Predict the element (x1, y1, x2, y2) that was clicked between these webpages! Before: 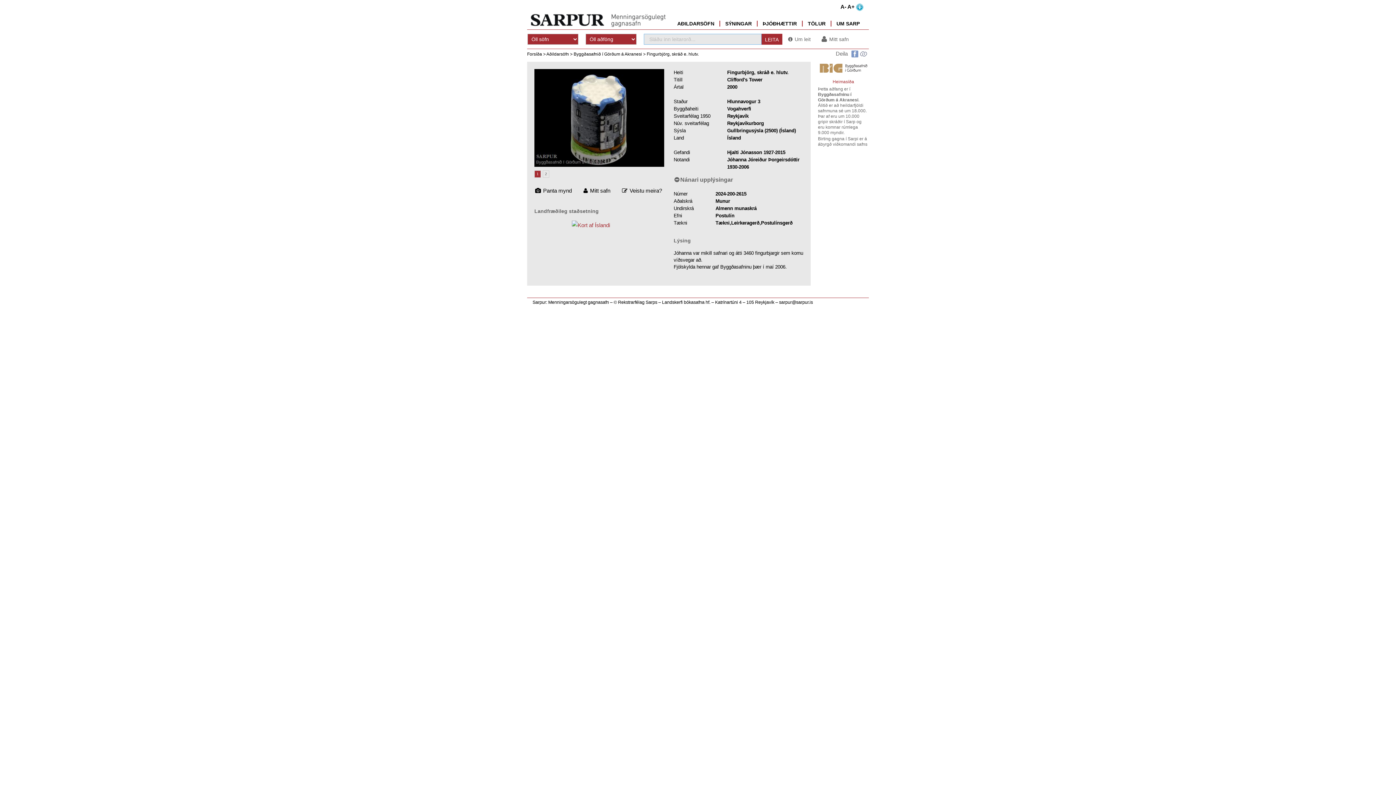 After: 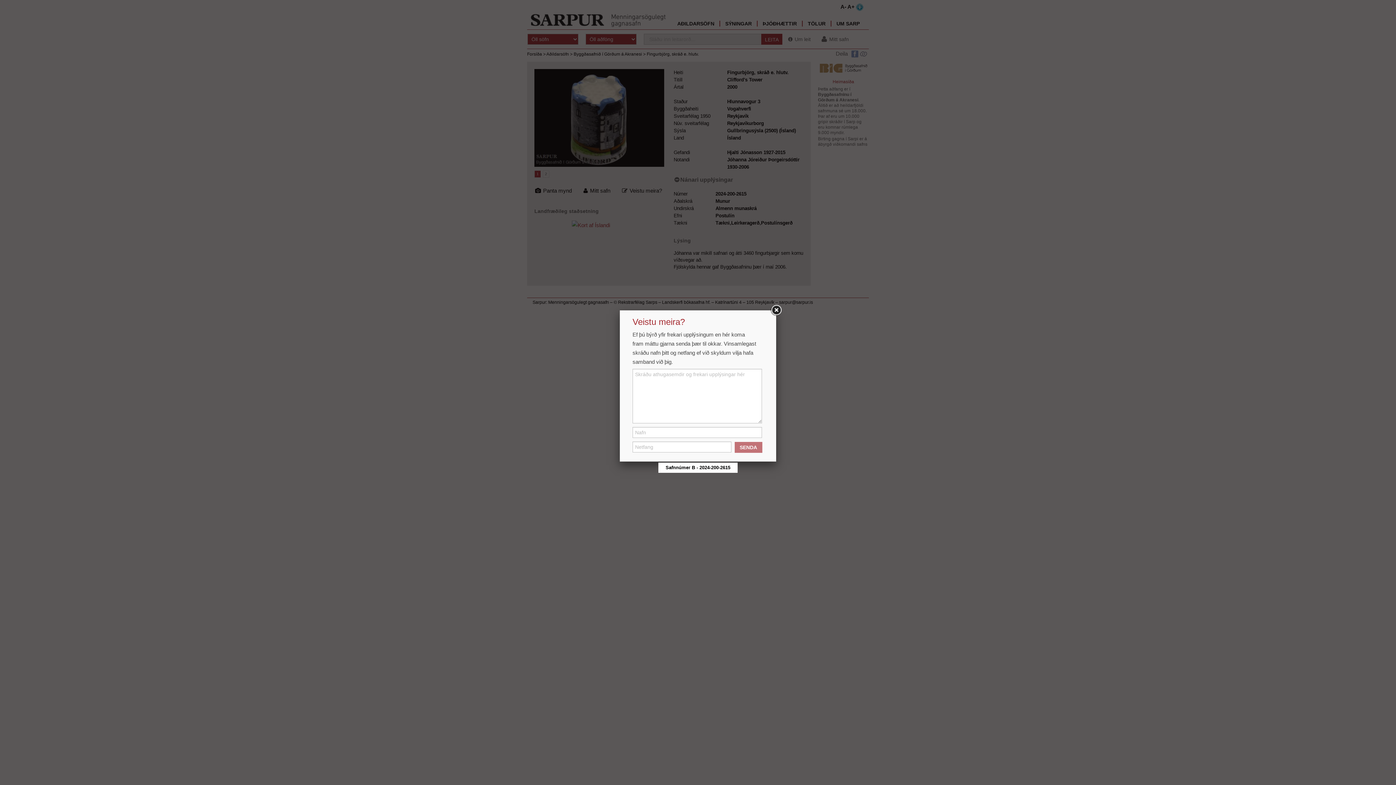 Action: label:  Veistu meira? bbox: (621, 187, 662, 193)